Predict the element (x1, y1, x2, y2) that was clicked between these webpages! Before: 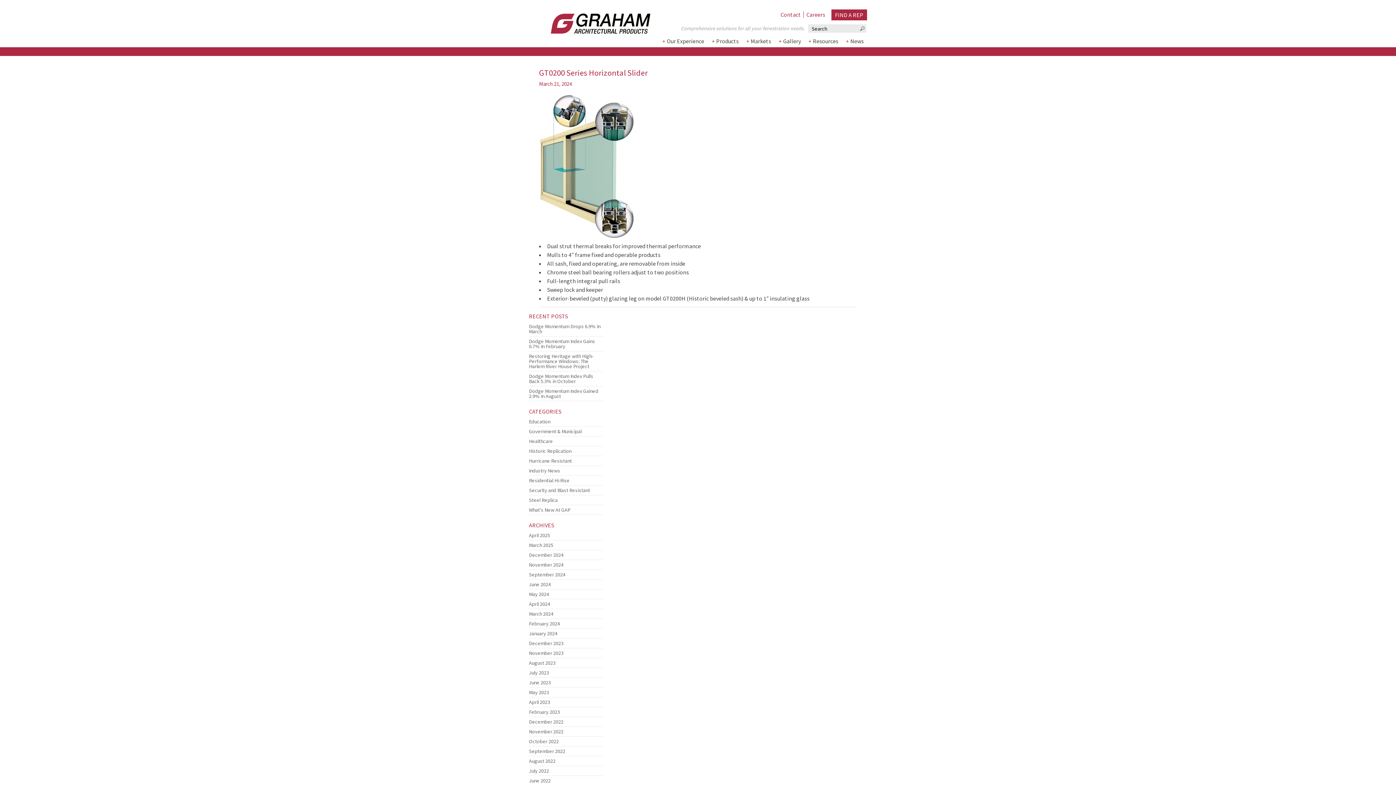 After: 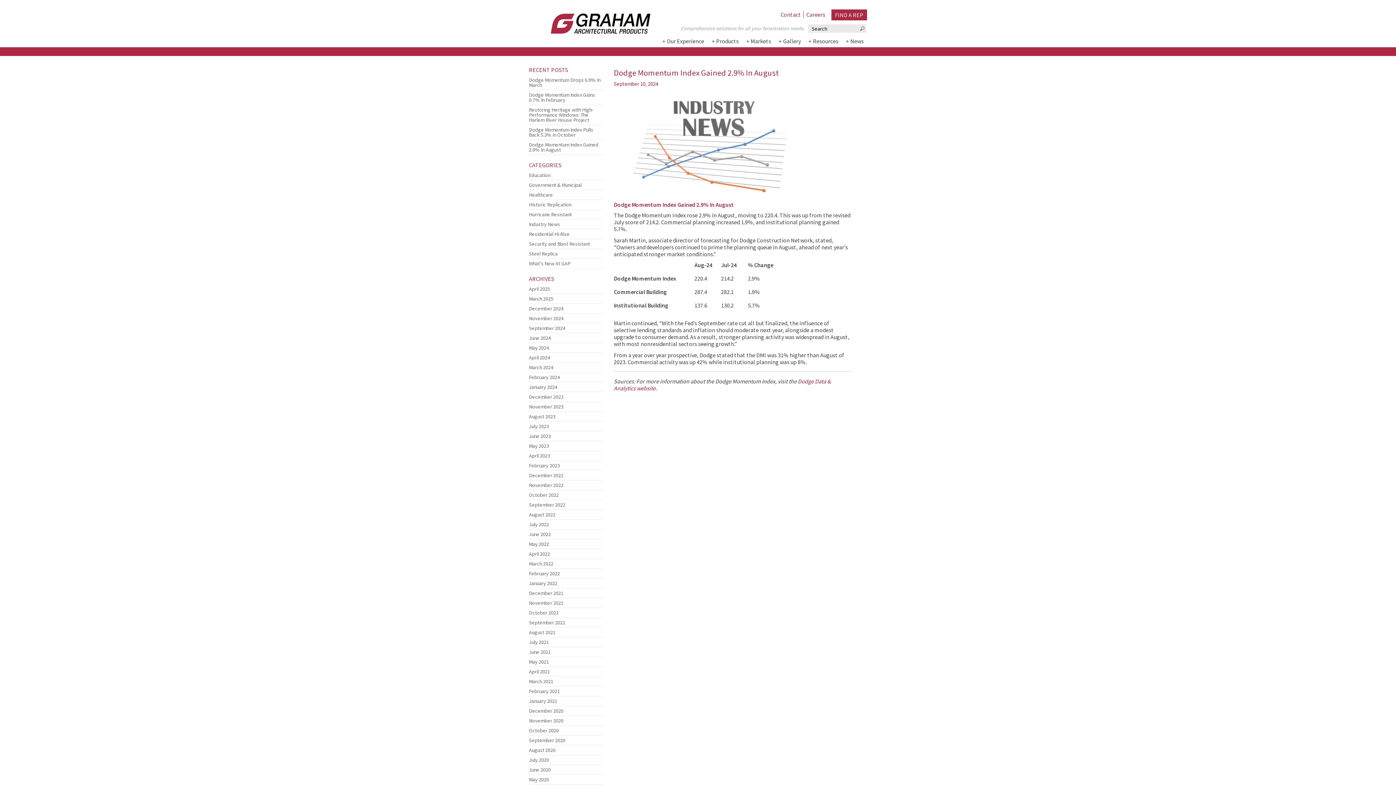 Action: label: Dodge Momentum Index Gained 2.9% In August bbox: (529, 386, 603, 401)